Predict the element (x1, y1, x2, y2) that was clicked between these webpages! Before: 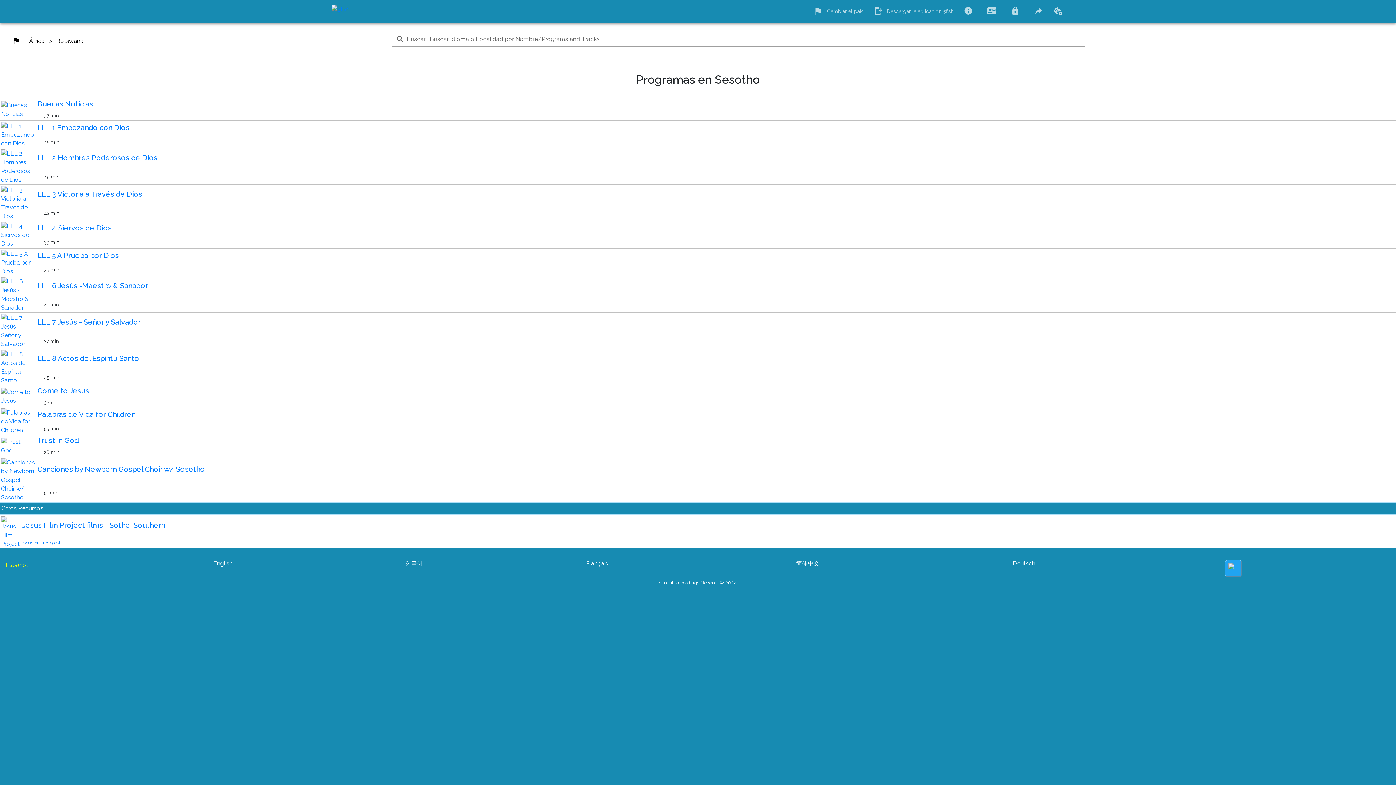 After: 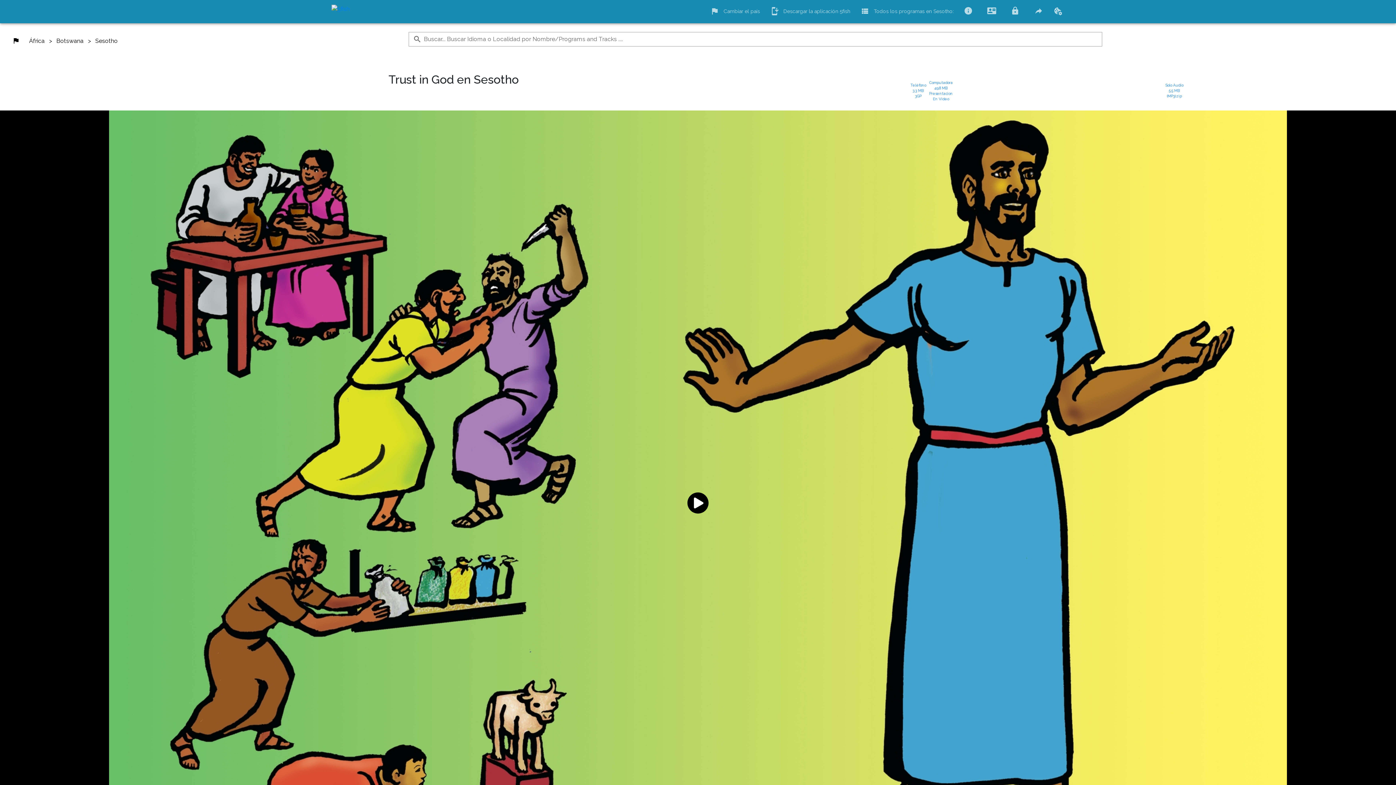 Action: bbox: (37, 383, 1381, 390) label: Trust in God